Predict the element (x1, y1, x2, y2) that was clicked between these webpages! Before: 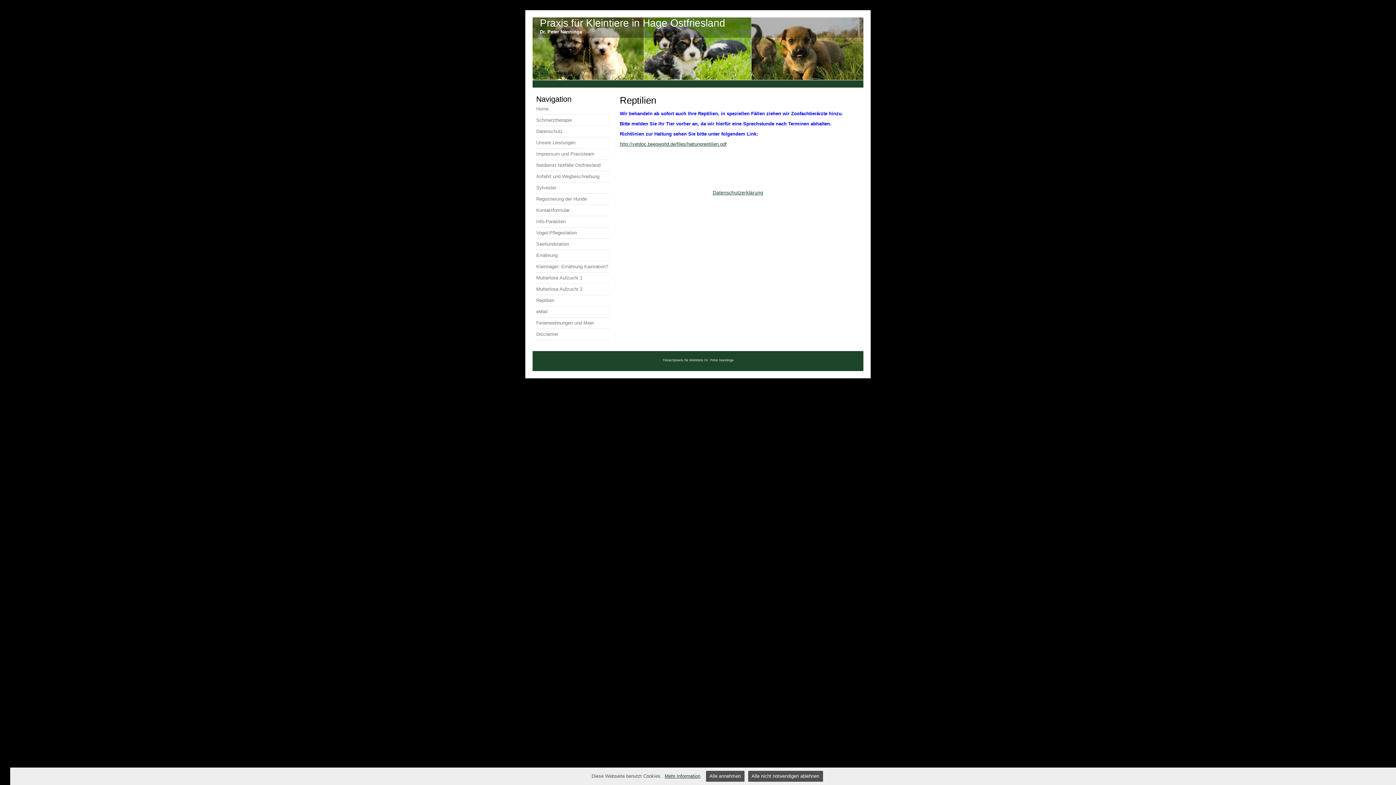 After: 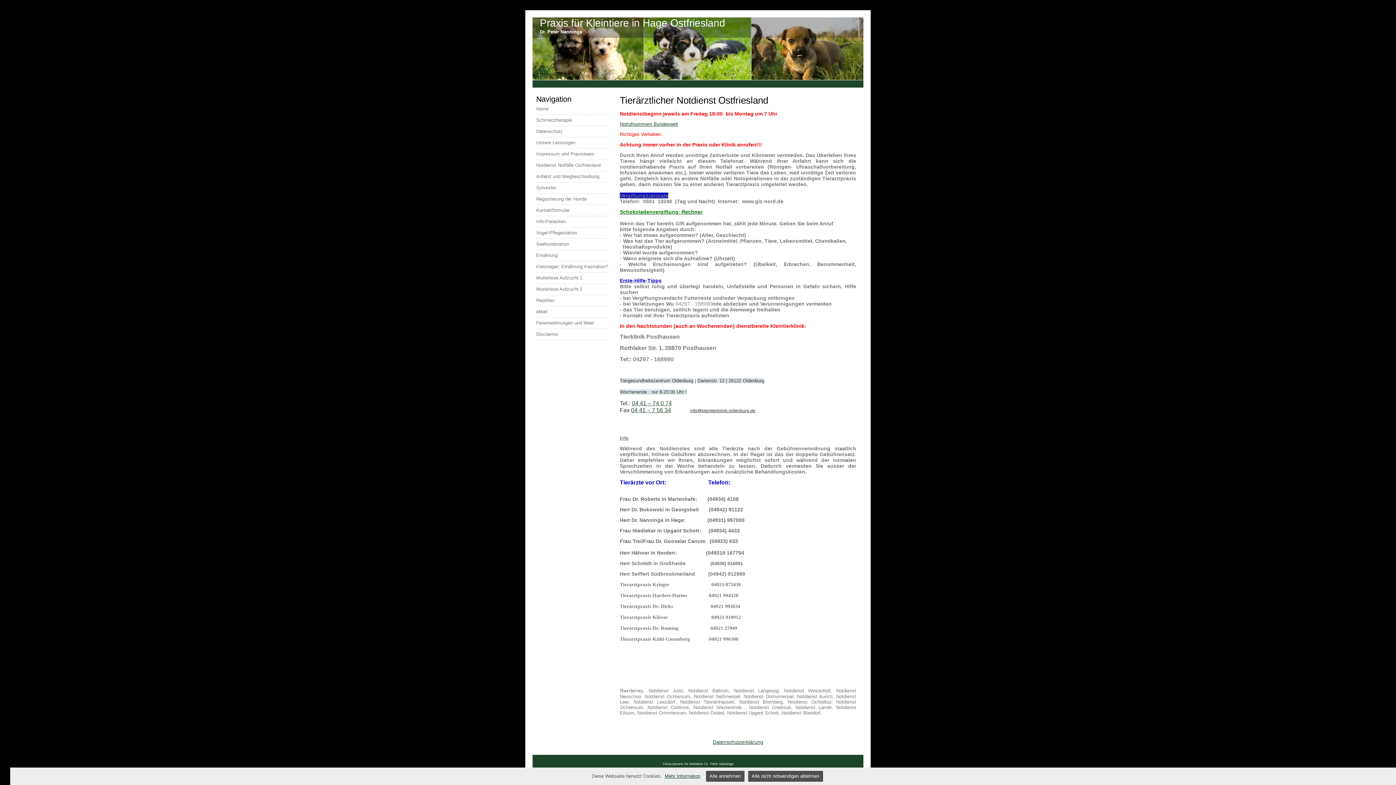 Action: label: Notdienst Notfälle Ostfriesland bbox: (536, 162, 600, 168)